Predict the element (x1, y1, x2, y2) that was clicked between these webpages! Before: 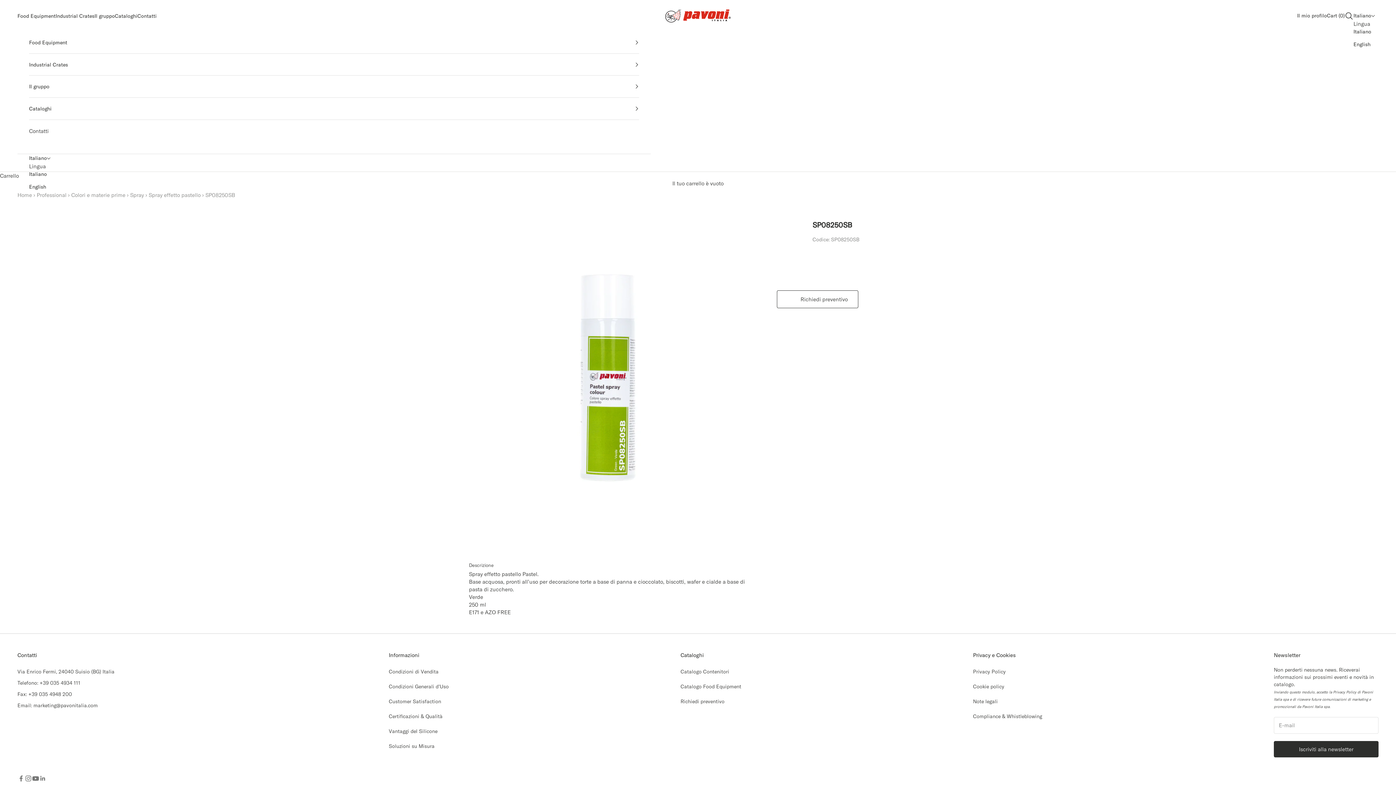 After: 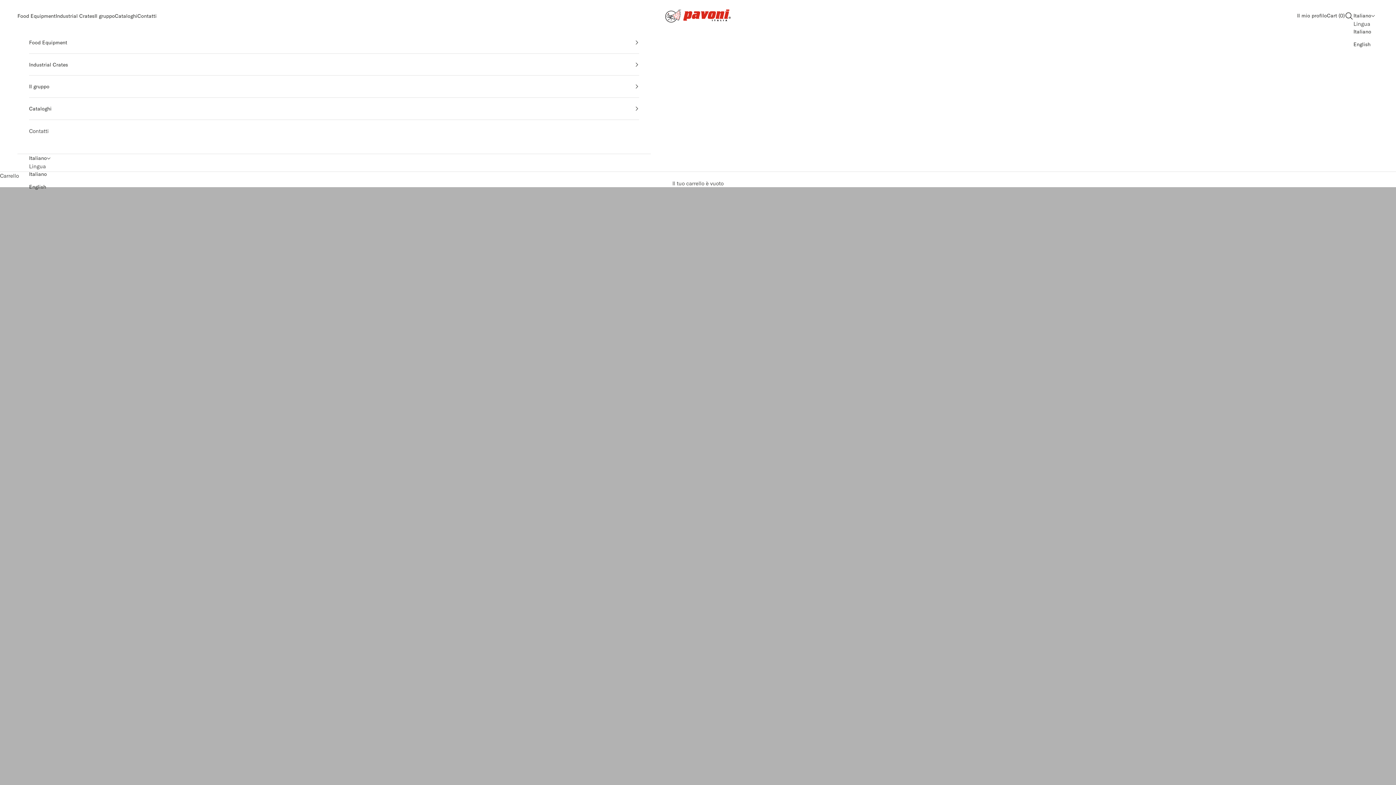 Action: bbox: (665, 9, 730, 22) label: Pavoni Italia S.p.A.